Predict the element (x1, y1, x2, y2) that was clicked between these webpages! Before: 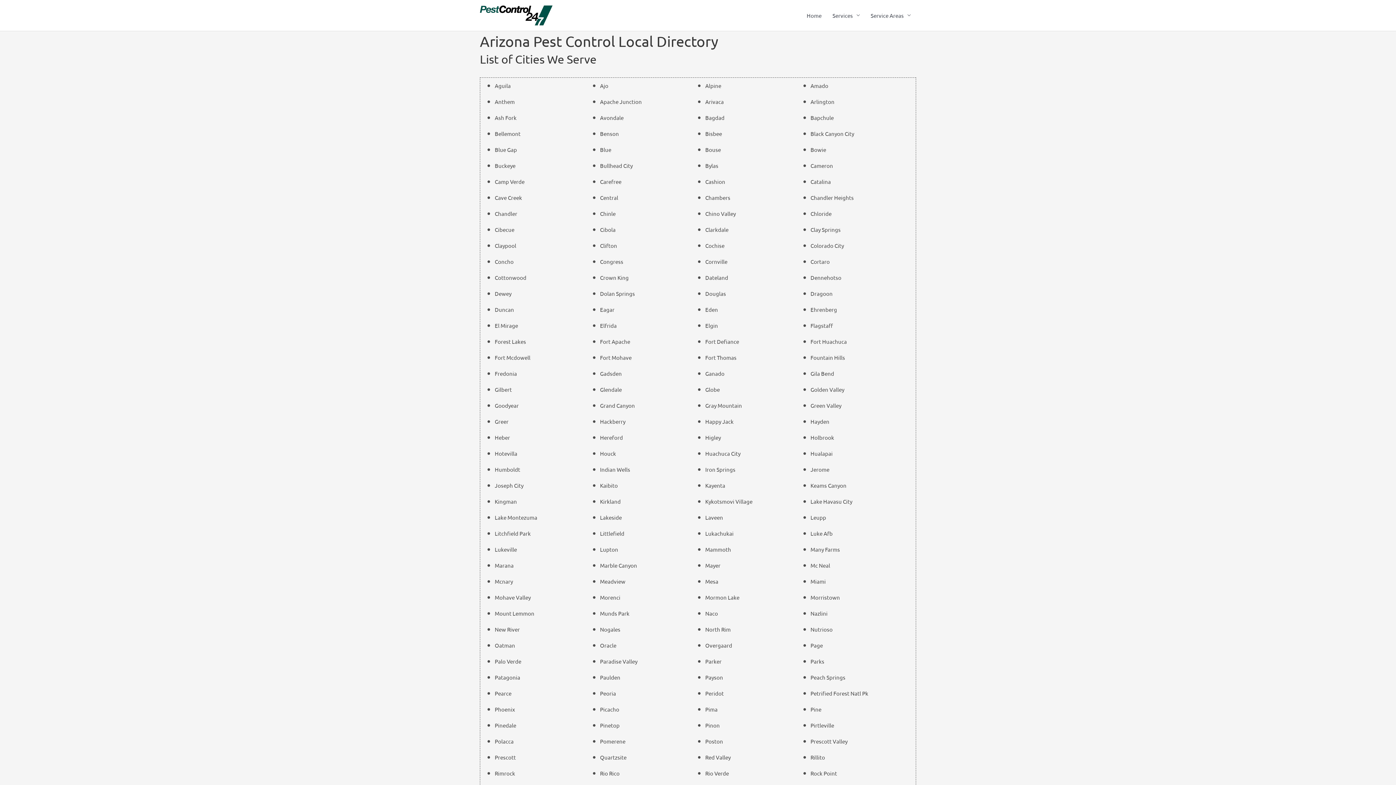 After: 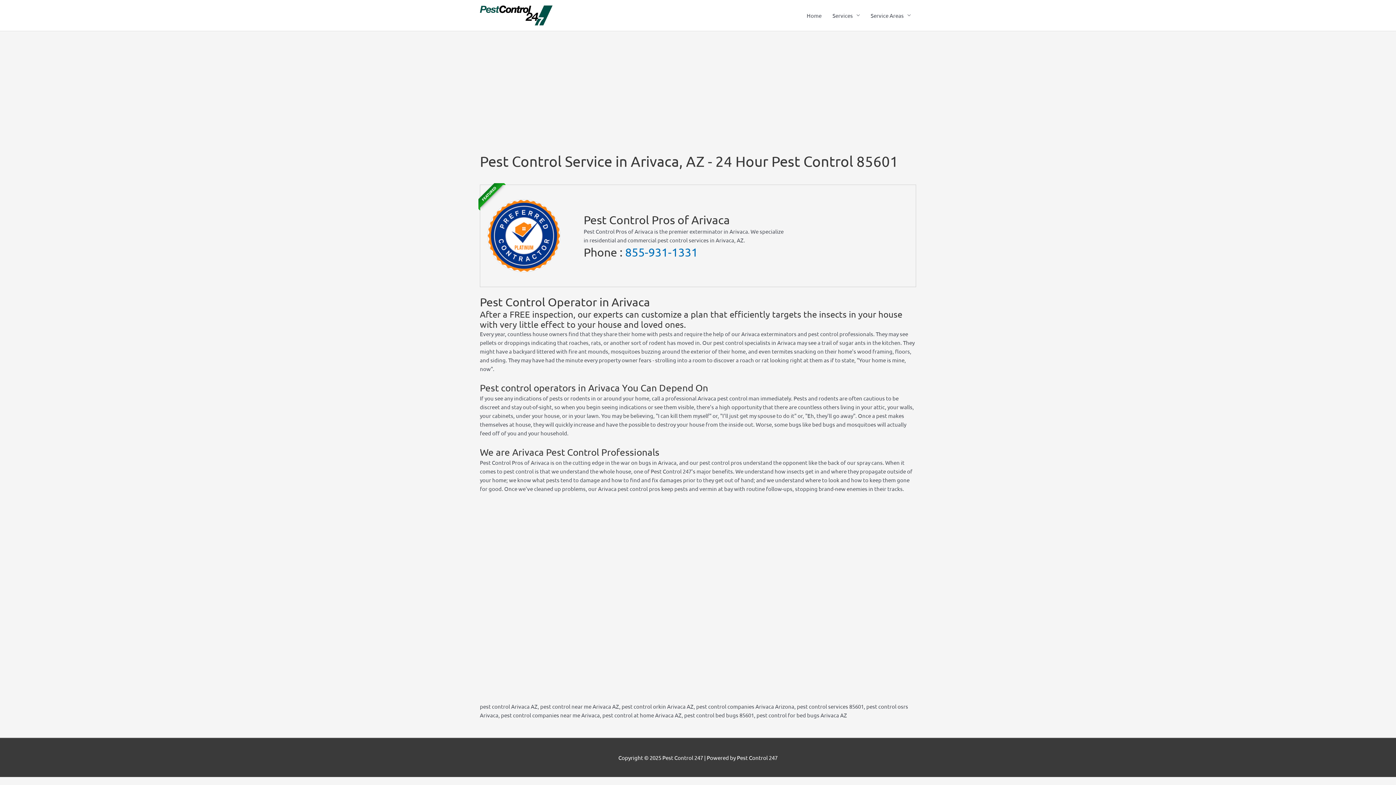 Action: label: Arivaca bbox: (705, 98, 724, 105)